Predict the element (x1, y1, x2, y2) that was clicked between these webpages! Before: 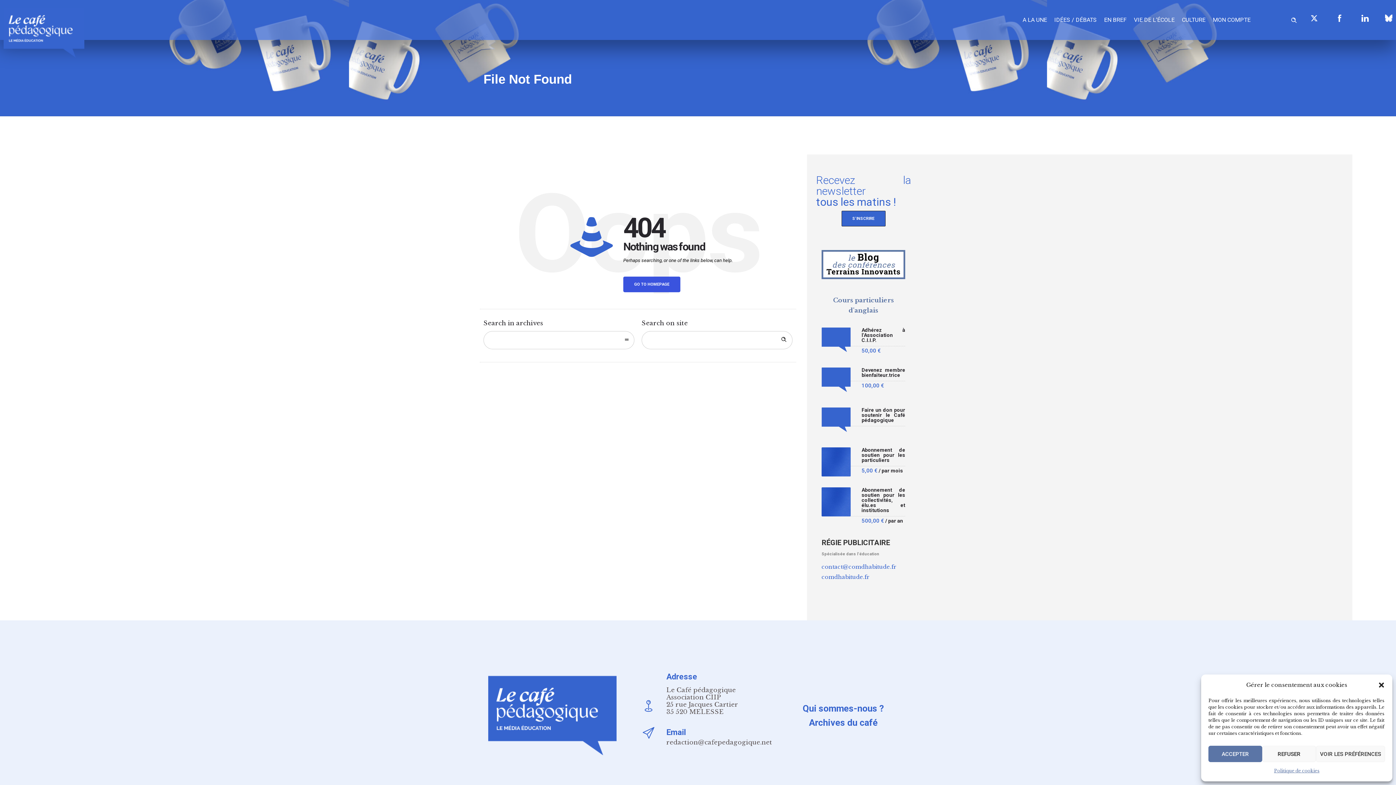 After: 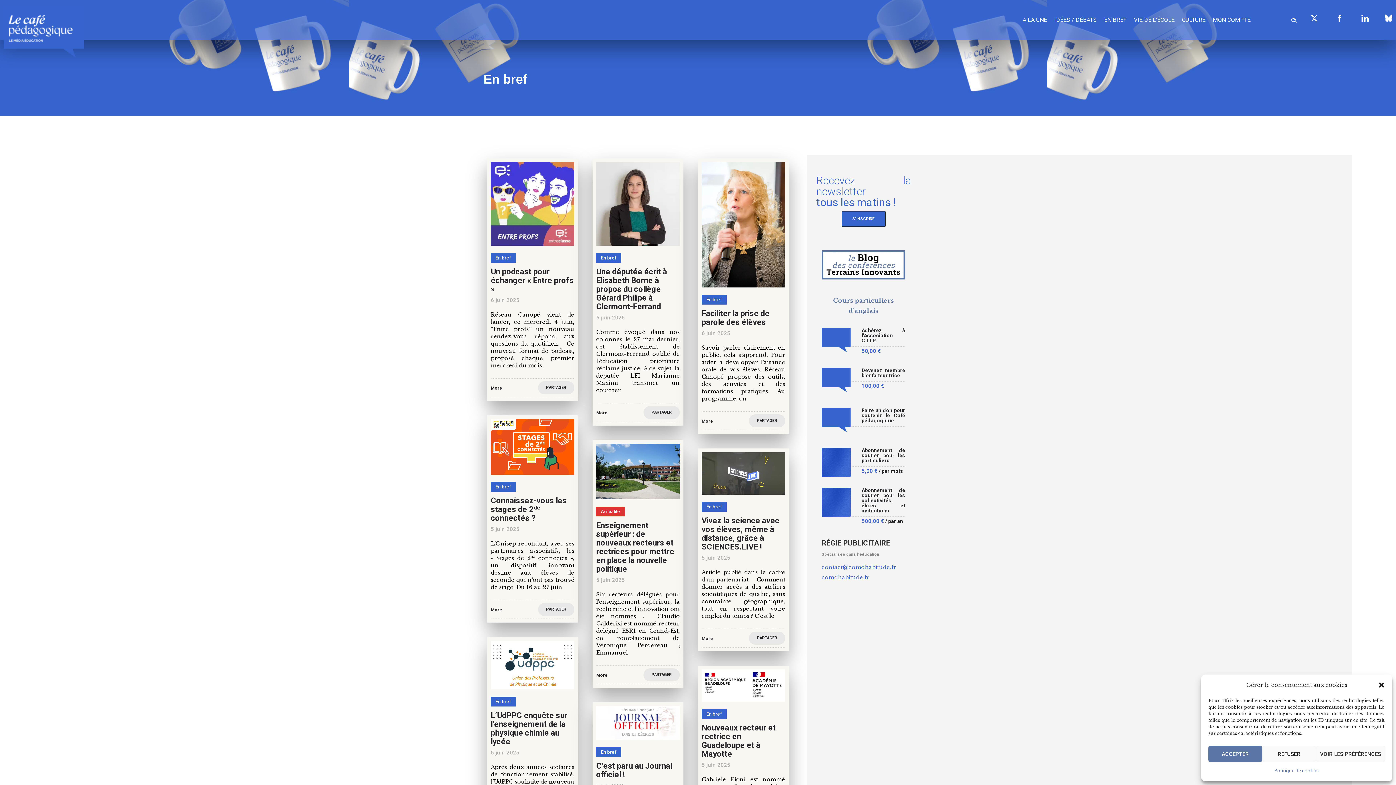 Action: label: EN BREF bbox: (1100, 7, 1130, 32)